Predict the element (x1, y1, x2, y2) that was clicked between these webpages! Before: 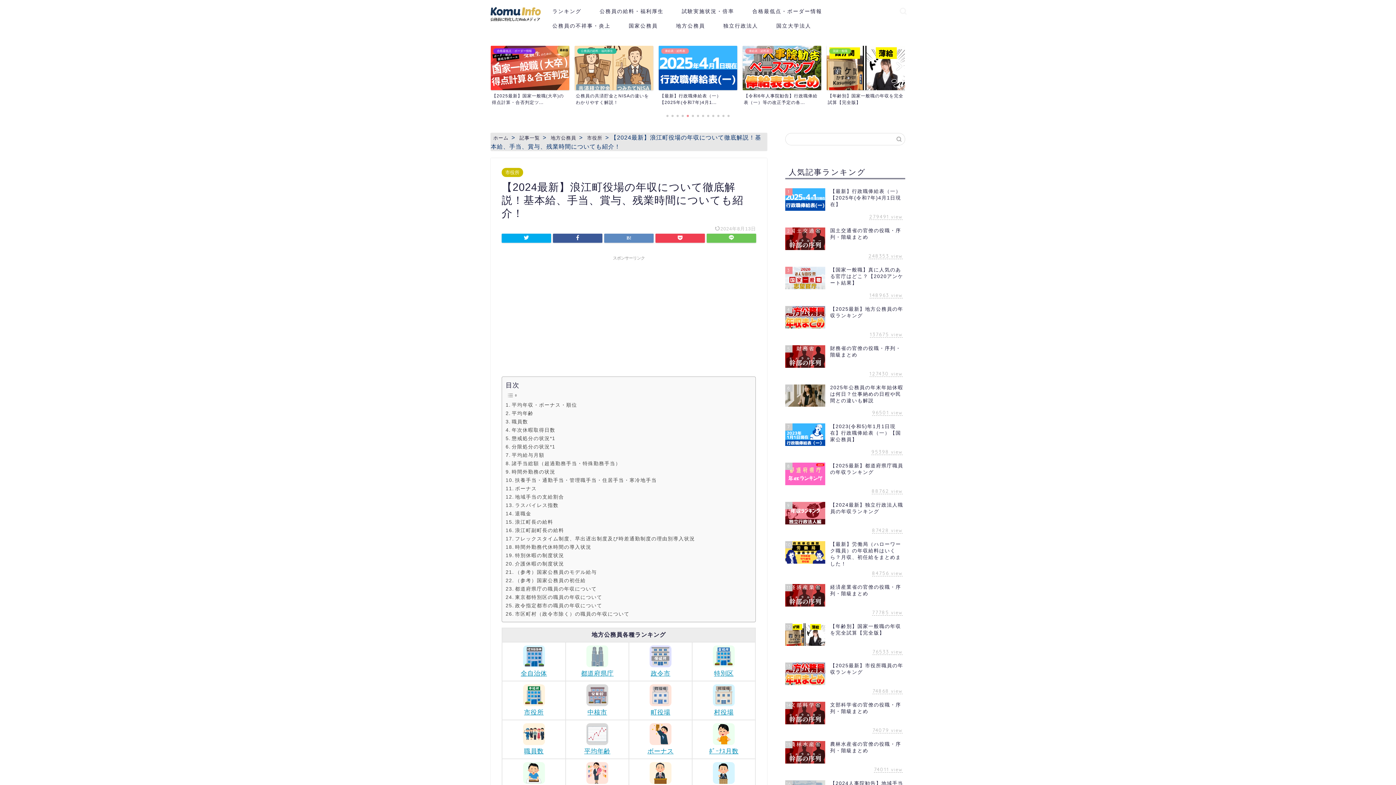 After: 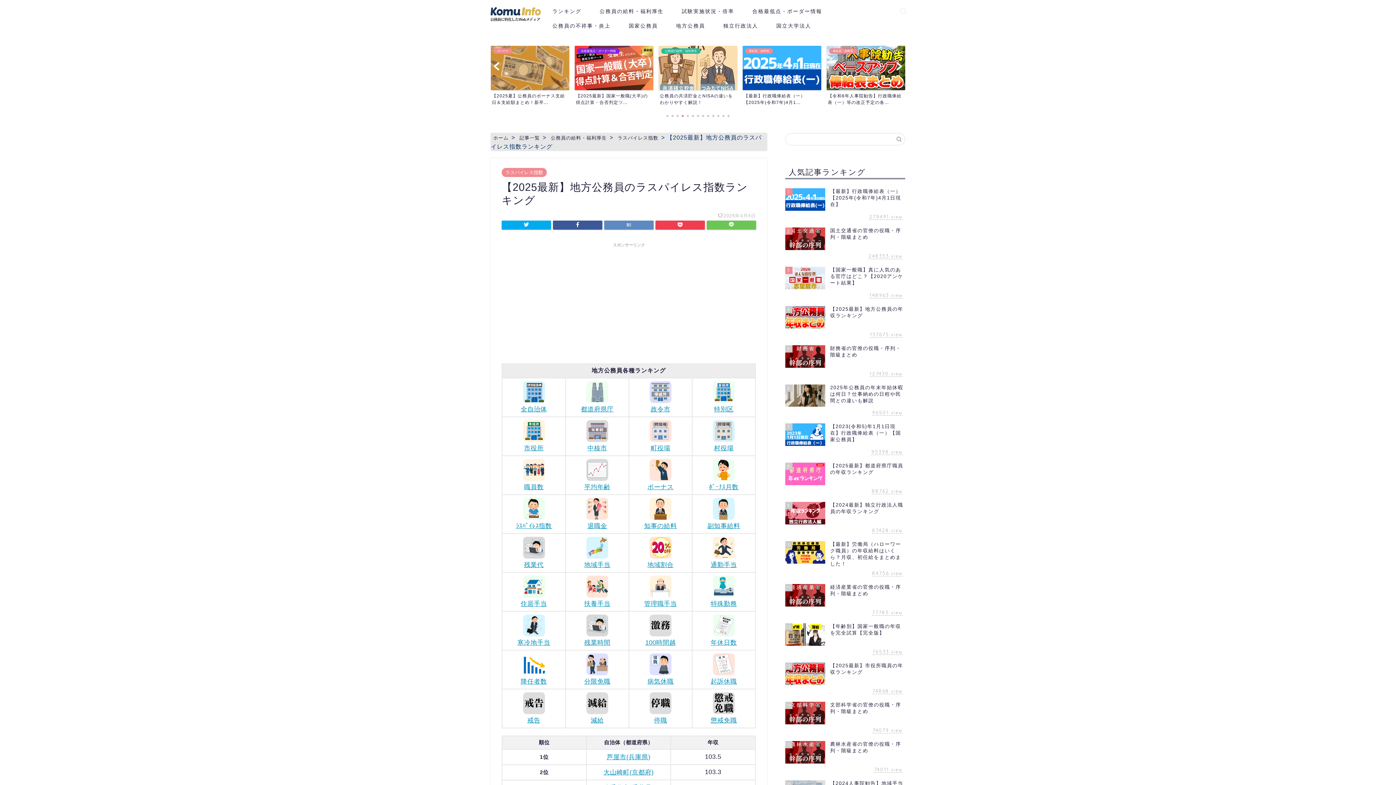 Action: bbox: (505, 762, 562, 794) label: ﾗｽﾊﾟｲﾚｽ指数